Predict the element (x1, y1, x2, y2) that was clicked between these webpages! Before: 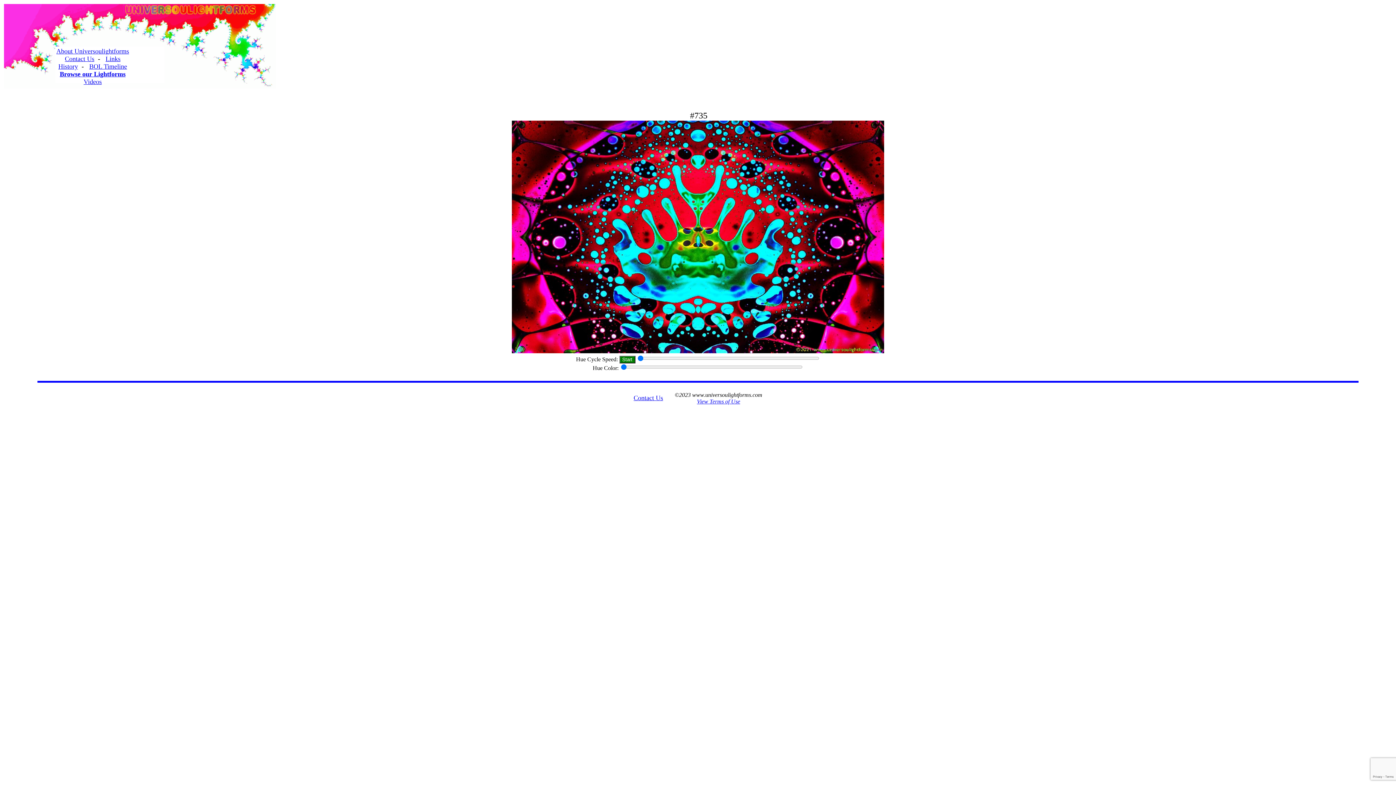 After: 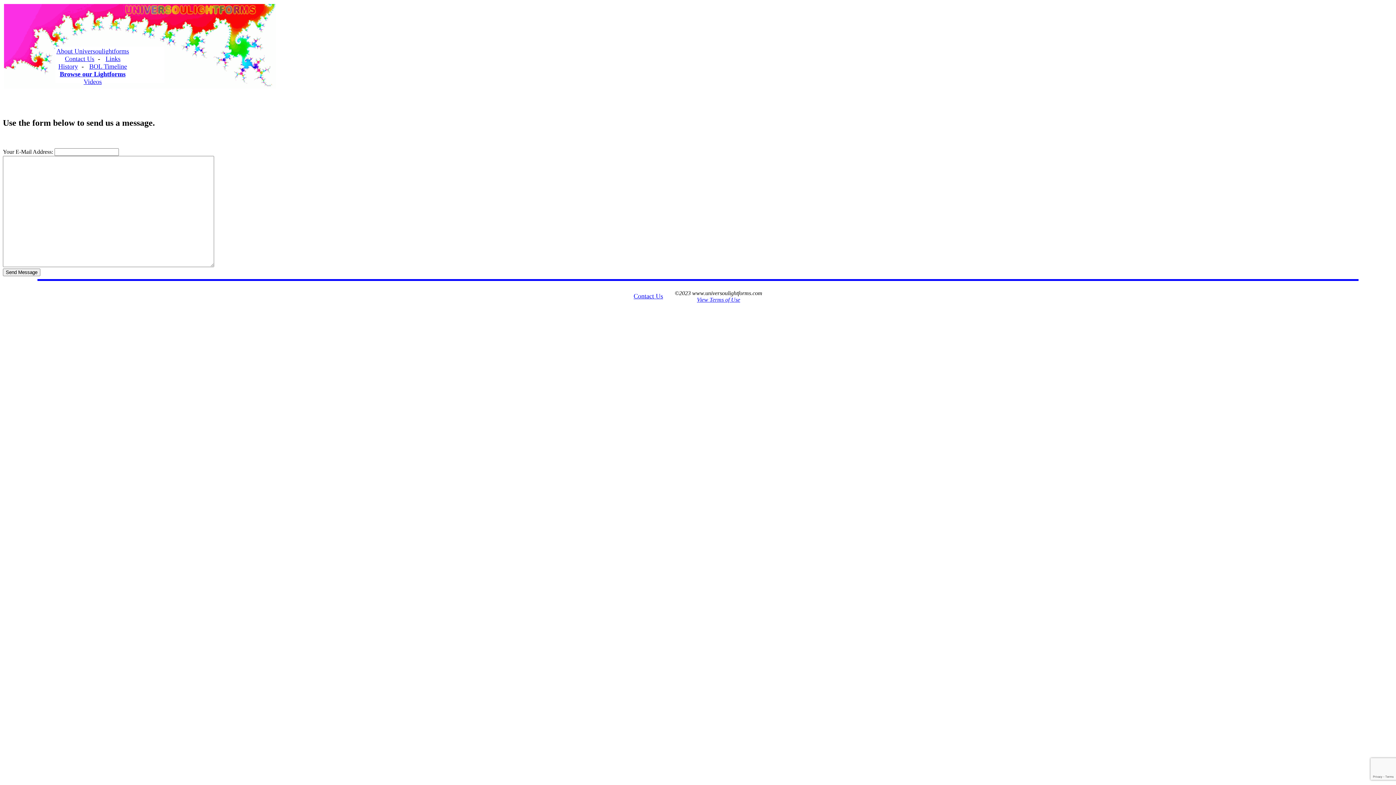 Action: label: Contact Us bbox: (64, 55, 94, 62)